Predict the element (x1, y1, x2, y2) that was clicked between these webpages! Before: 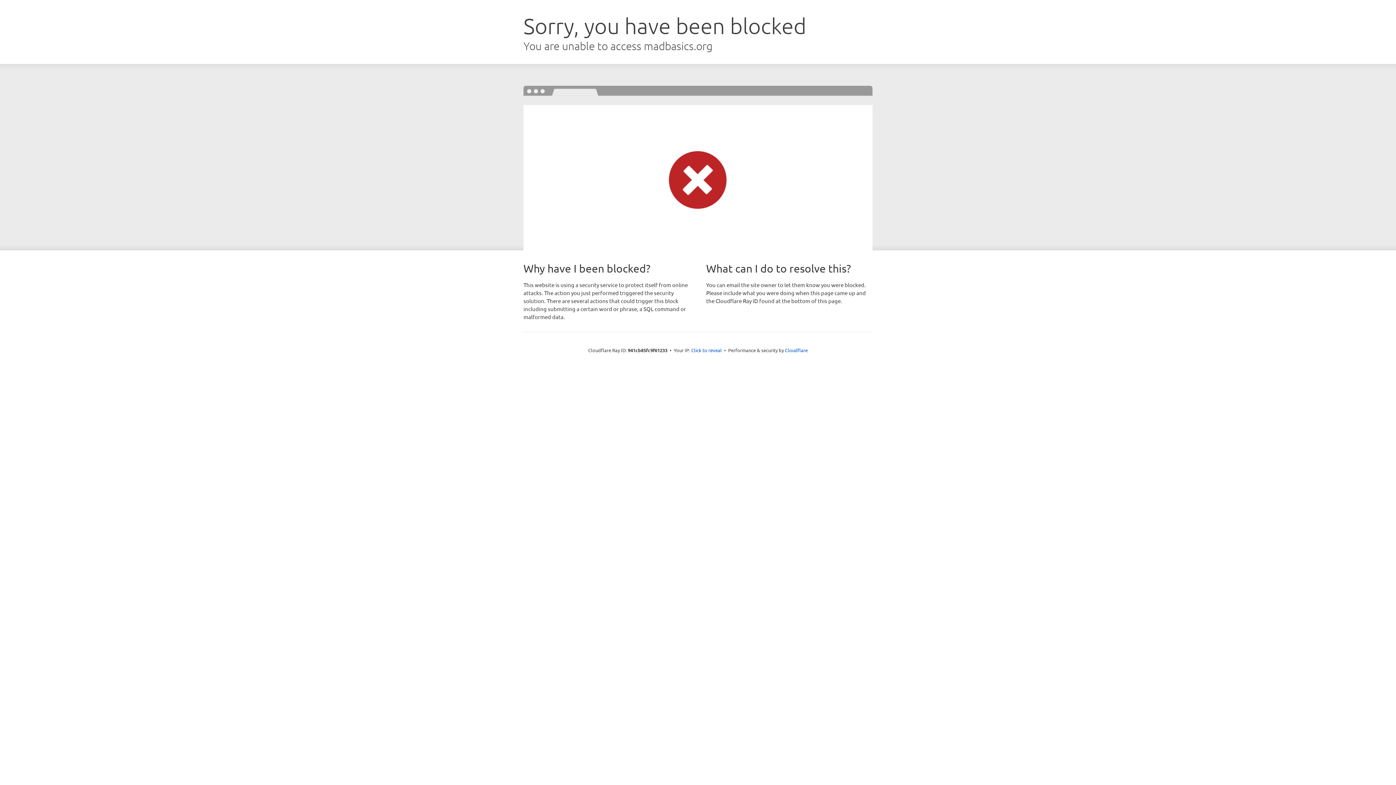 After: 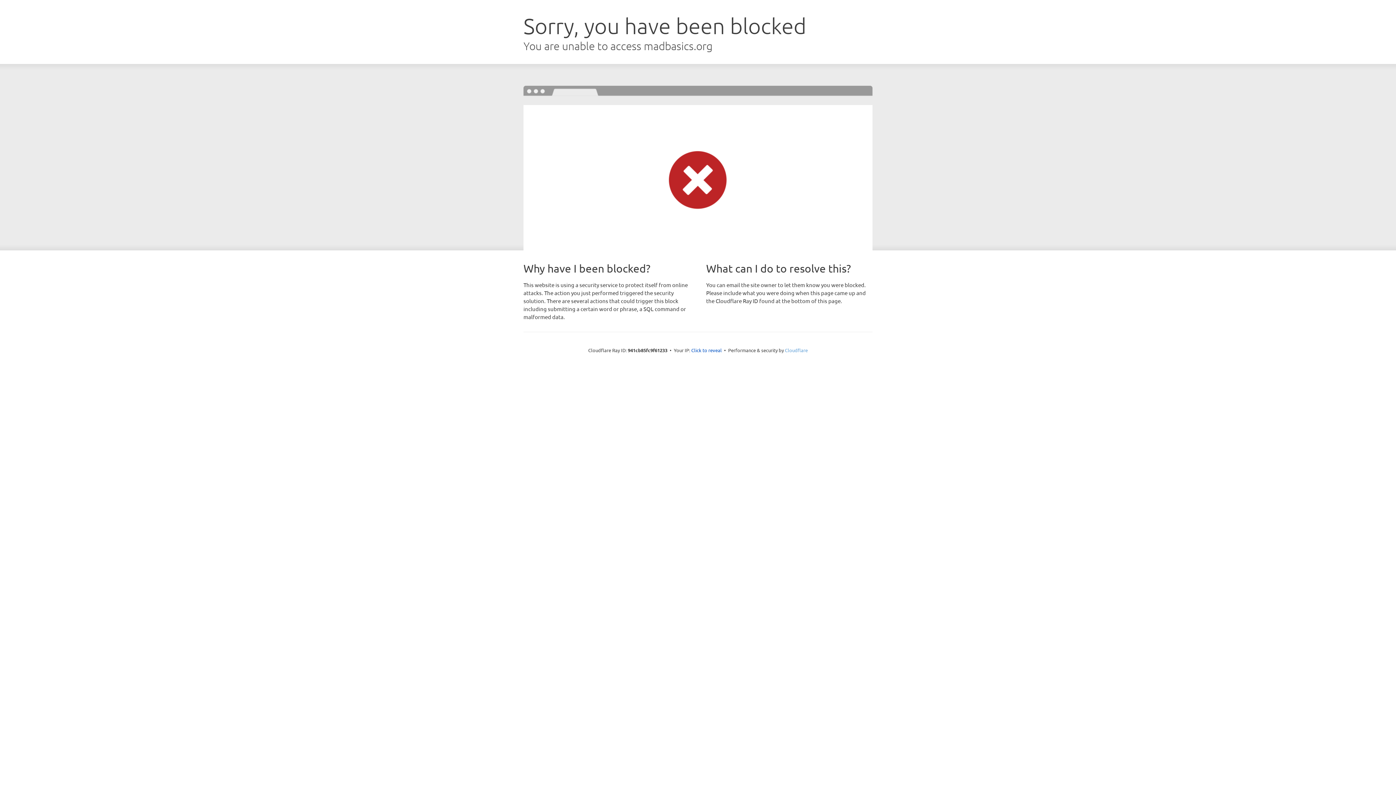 Action: bbox: (785, 347, 808, 353) label: Cloudflare